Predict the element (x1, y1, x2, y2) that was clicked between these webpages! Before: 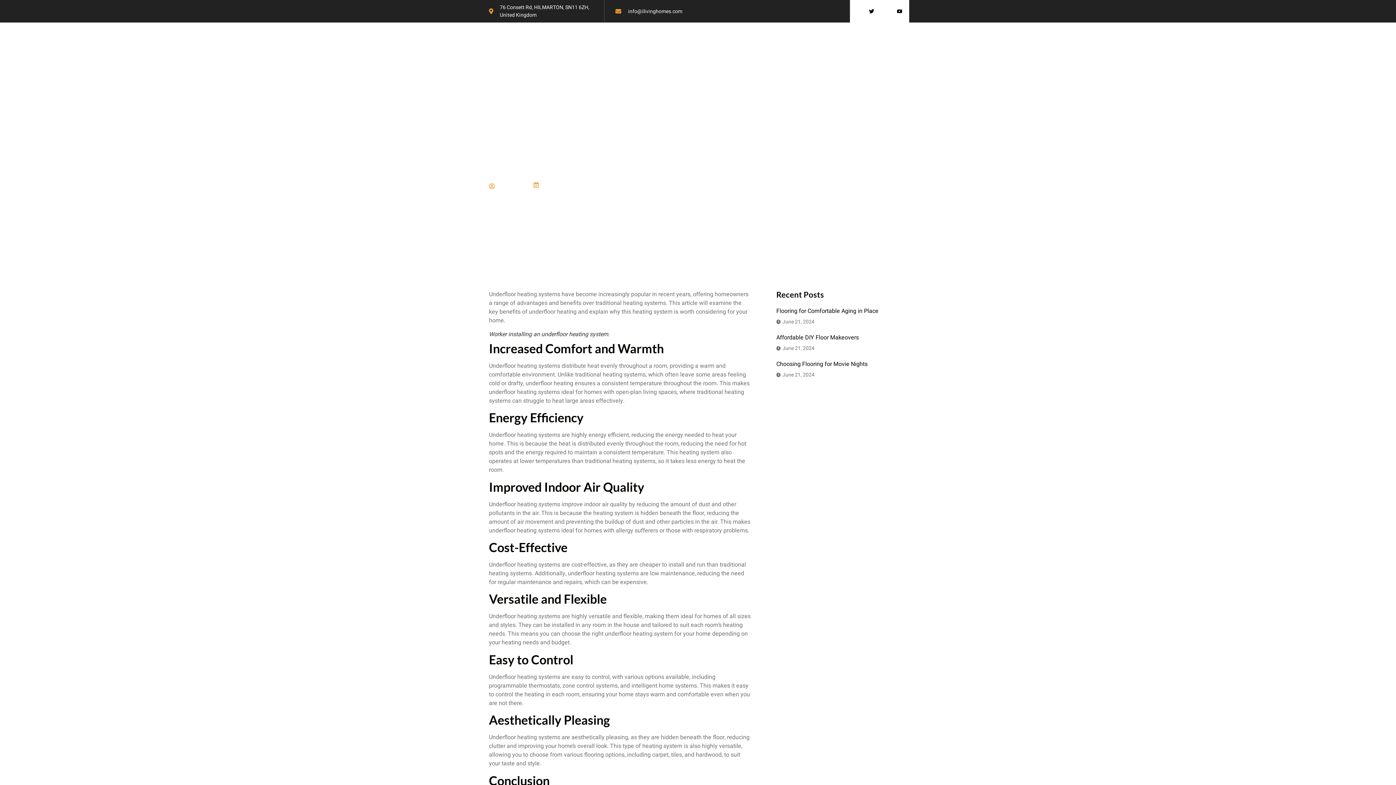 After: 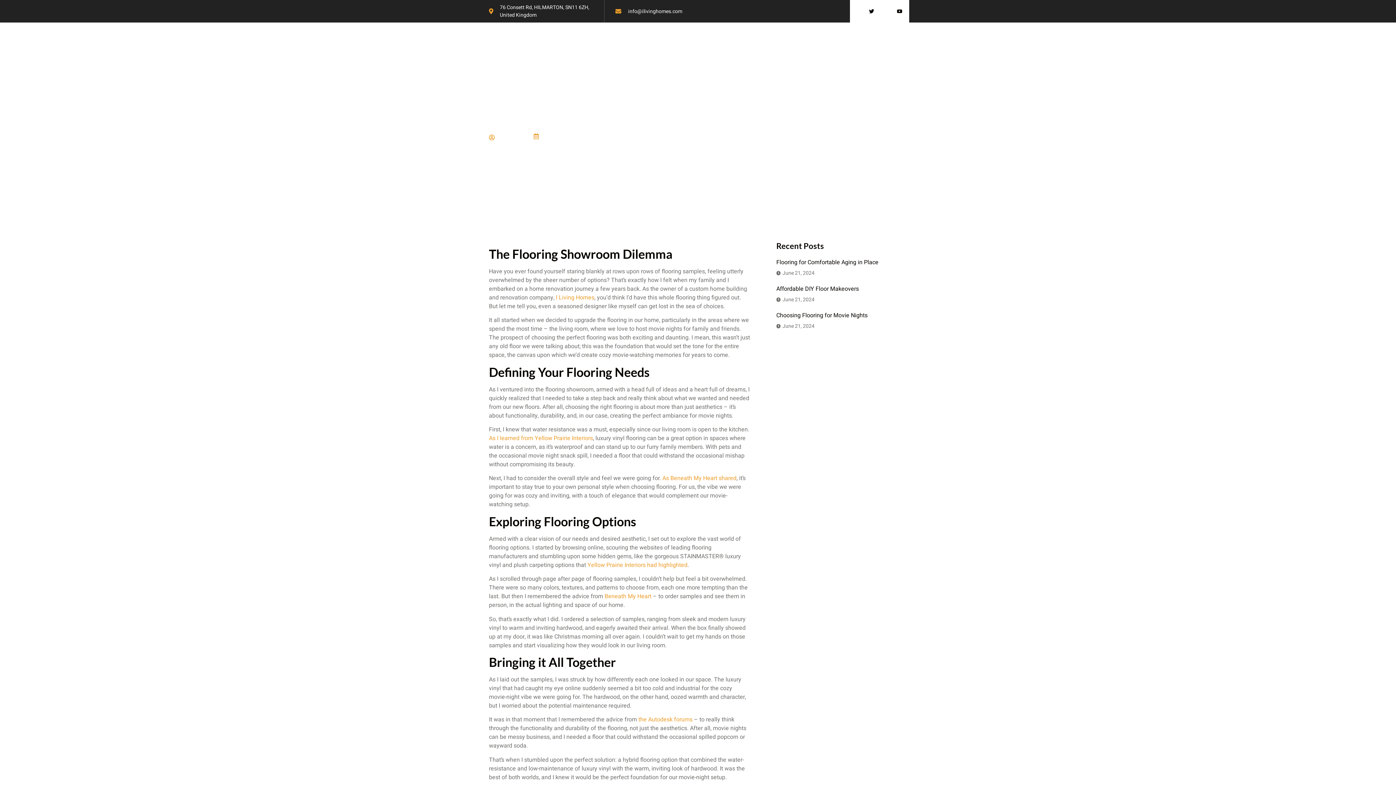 Action: bbox: (776, 360, 907, 379) label: Choosing Flooring for Movie Nights
June 21, 2024